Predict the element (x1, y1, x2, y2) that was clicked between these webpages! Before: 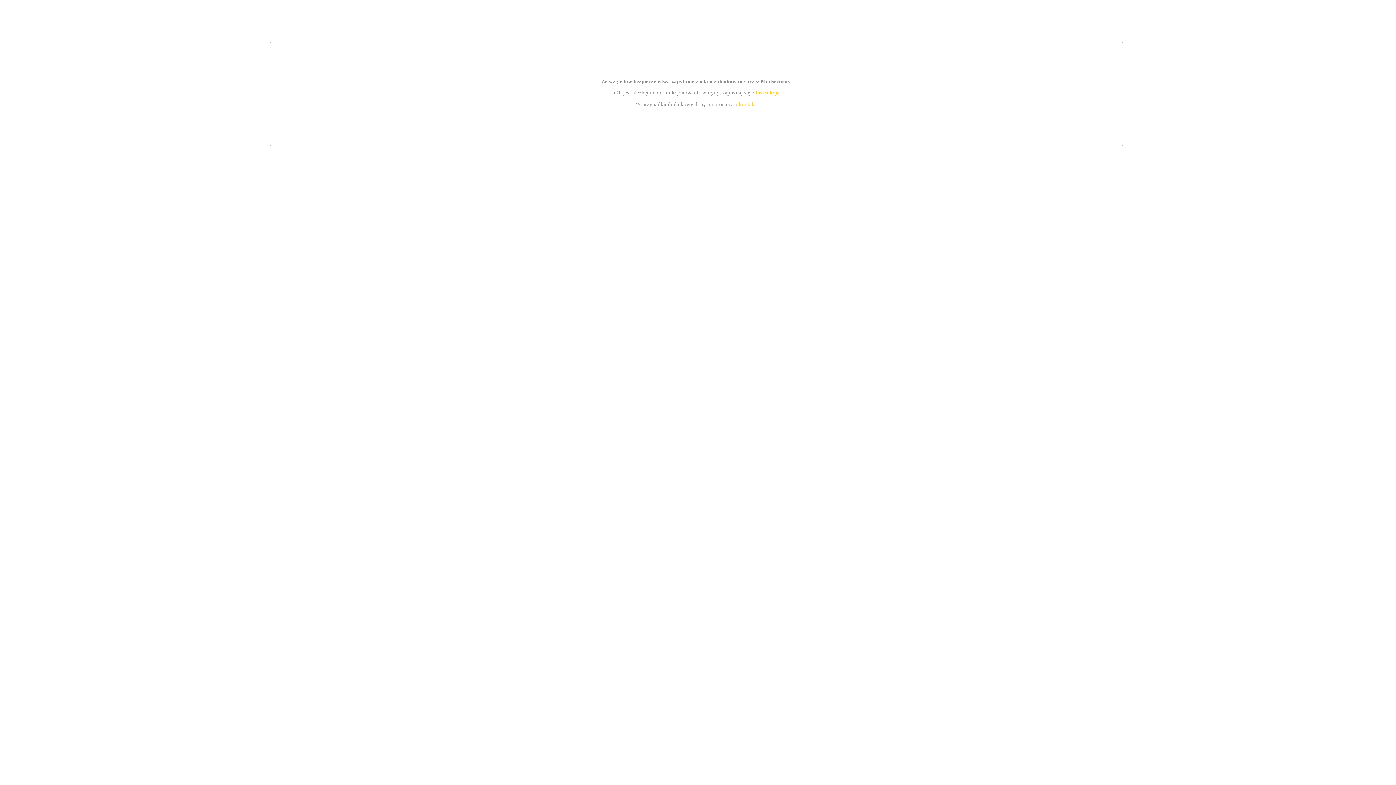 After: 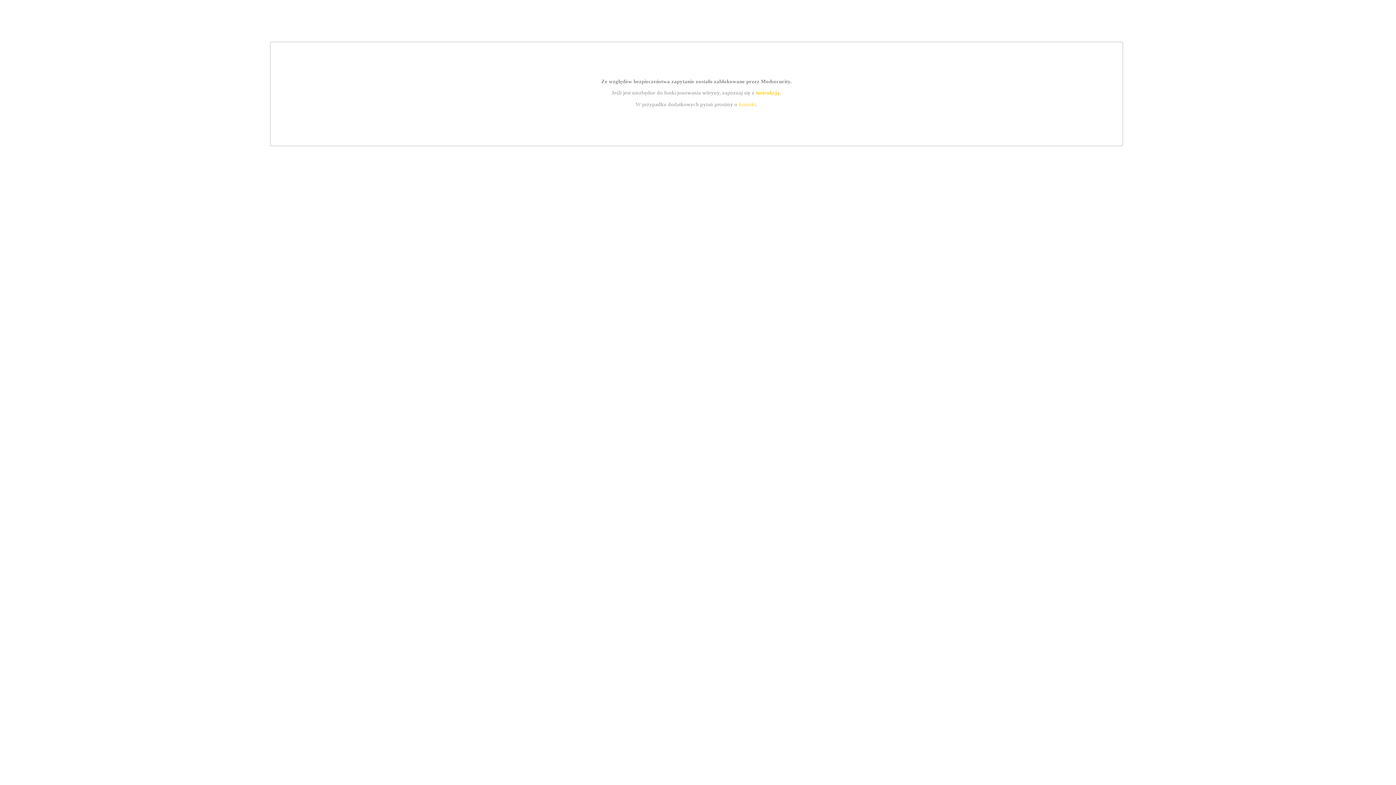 Action: label: instrukcją bbox: (755, 89, 779, 95)